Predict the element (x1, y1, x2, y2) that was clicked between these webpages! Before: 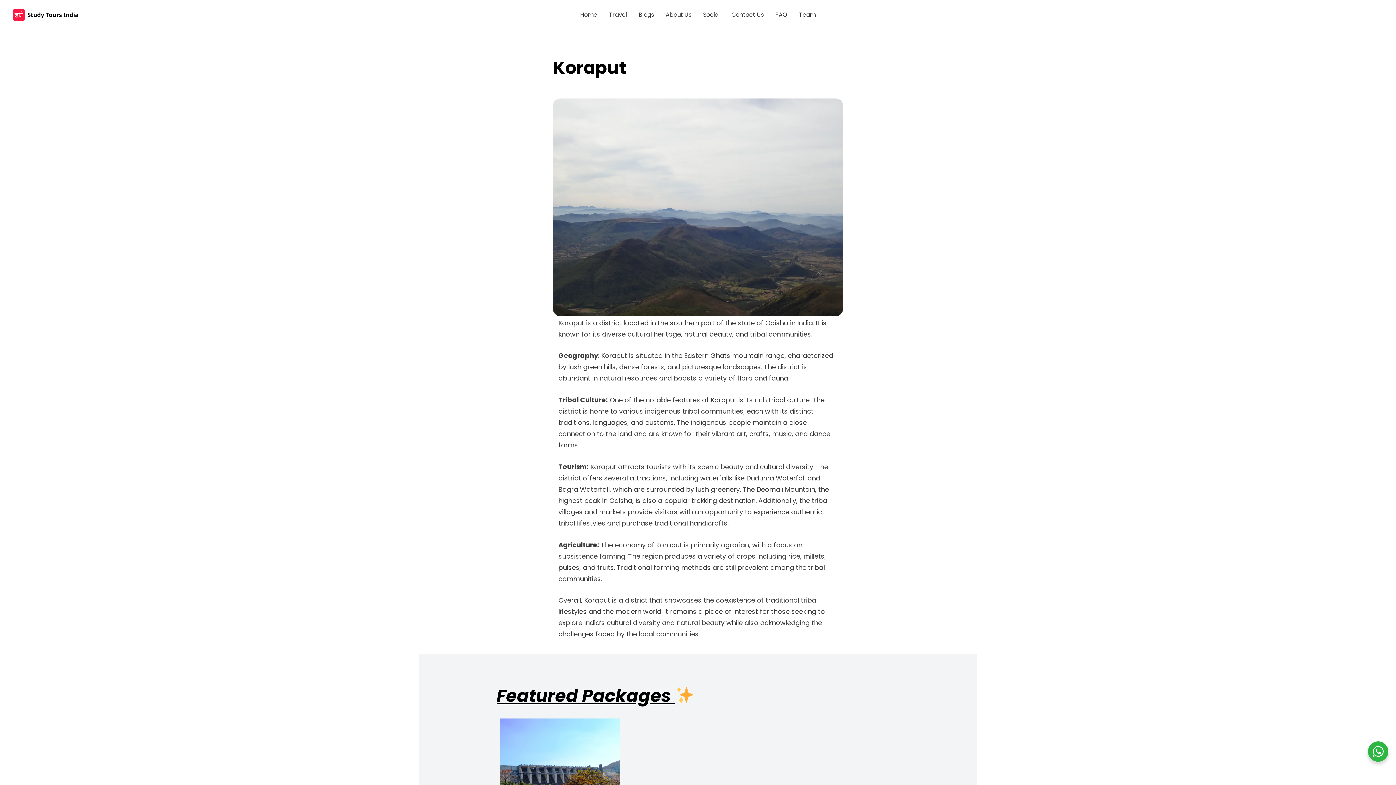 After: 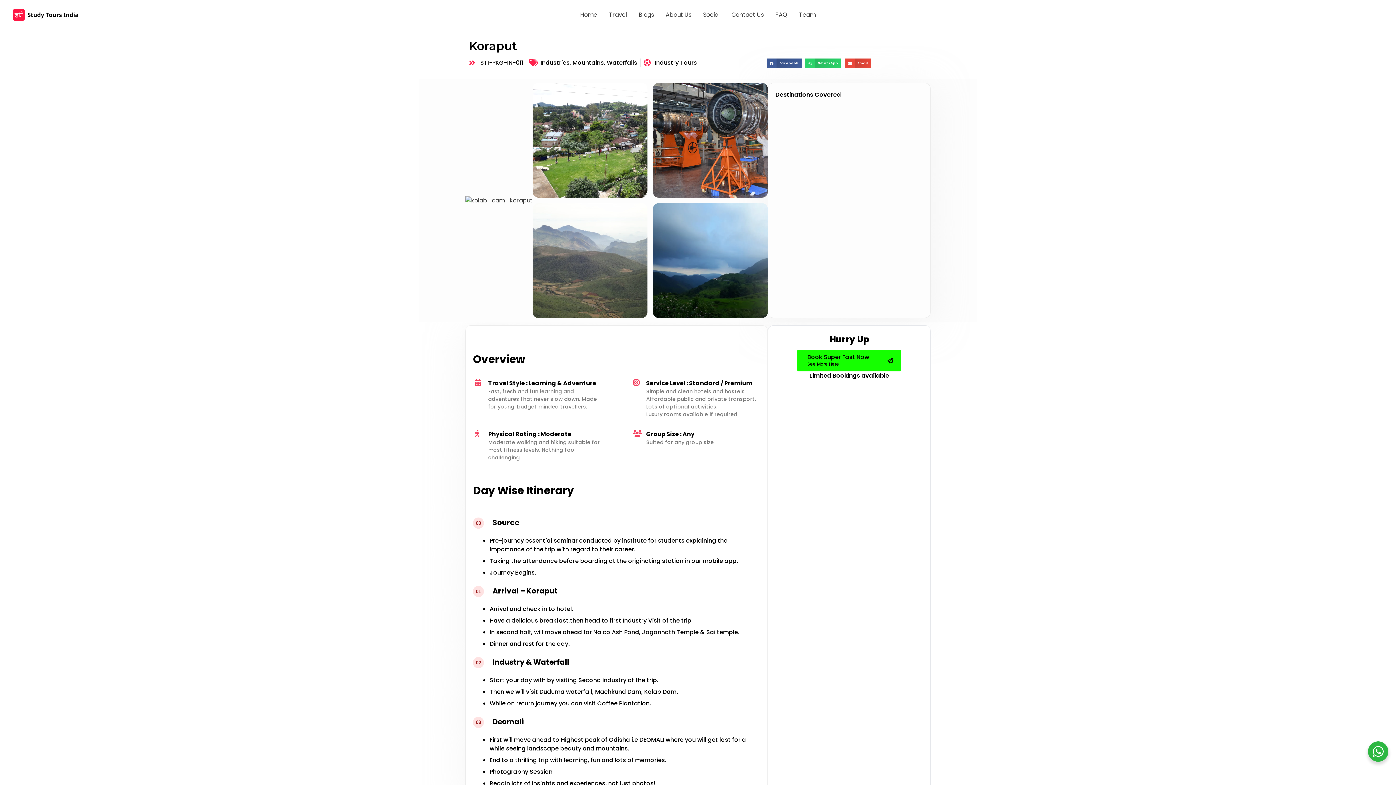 Action: bbox: (500, 719, 620, 808)